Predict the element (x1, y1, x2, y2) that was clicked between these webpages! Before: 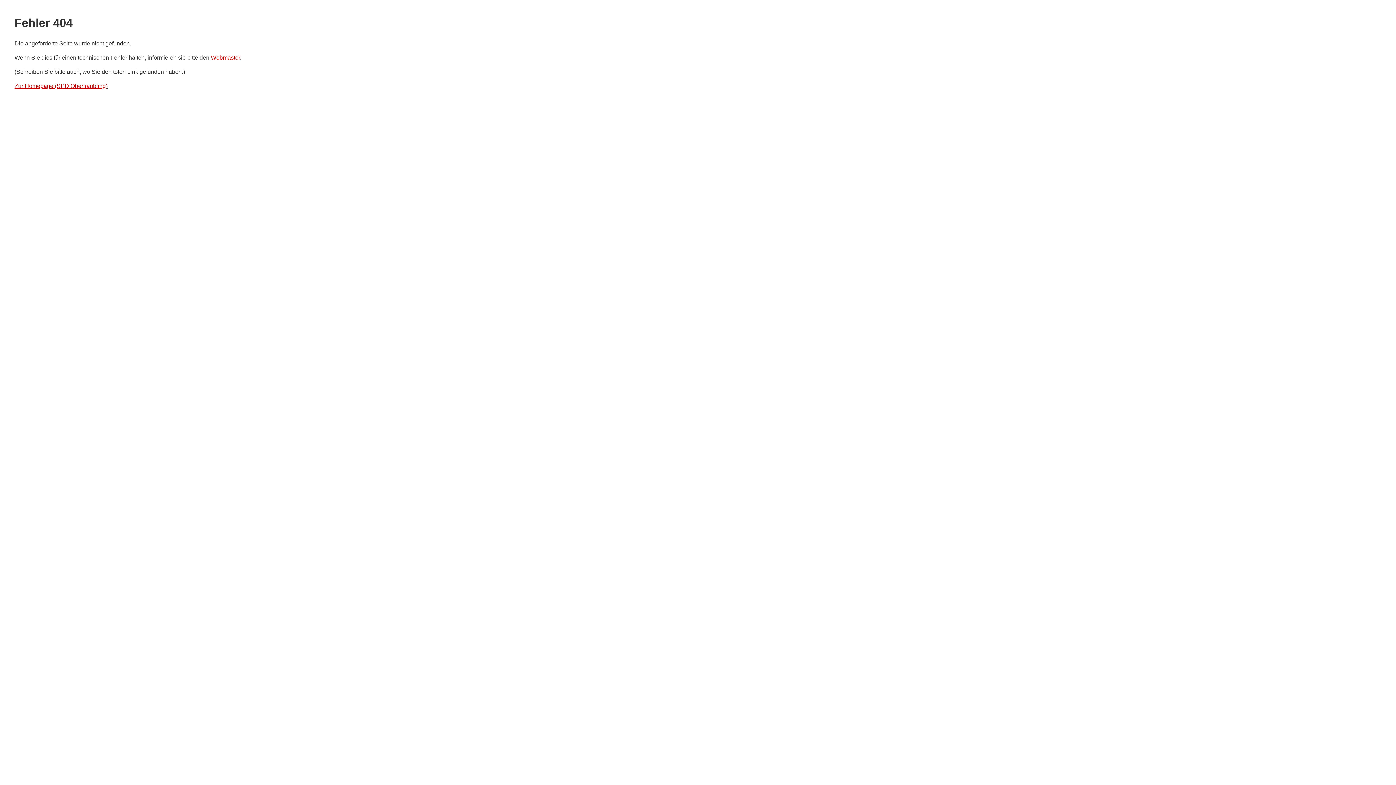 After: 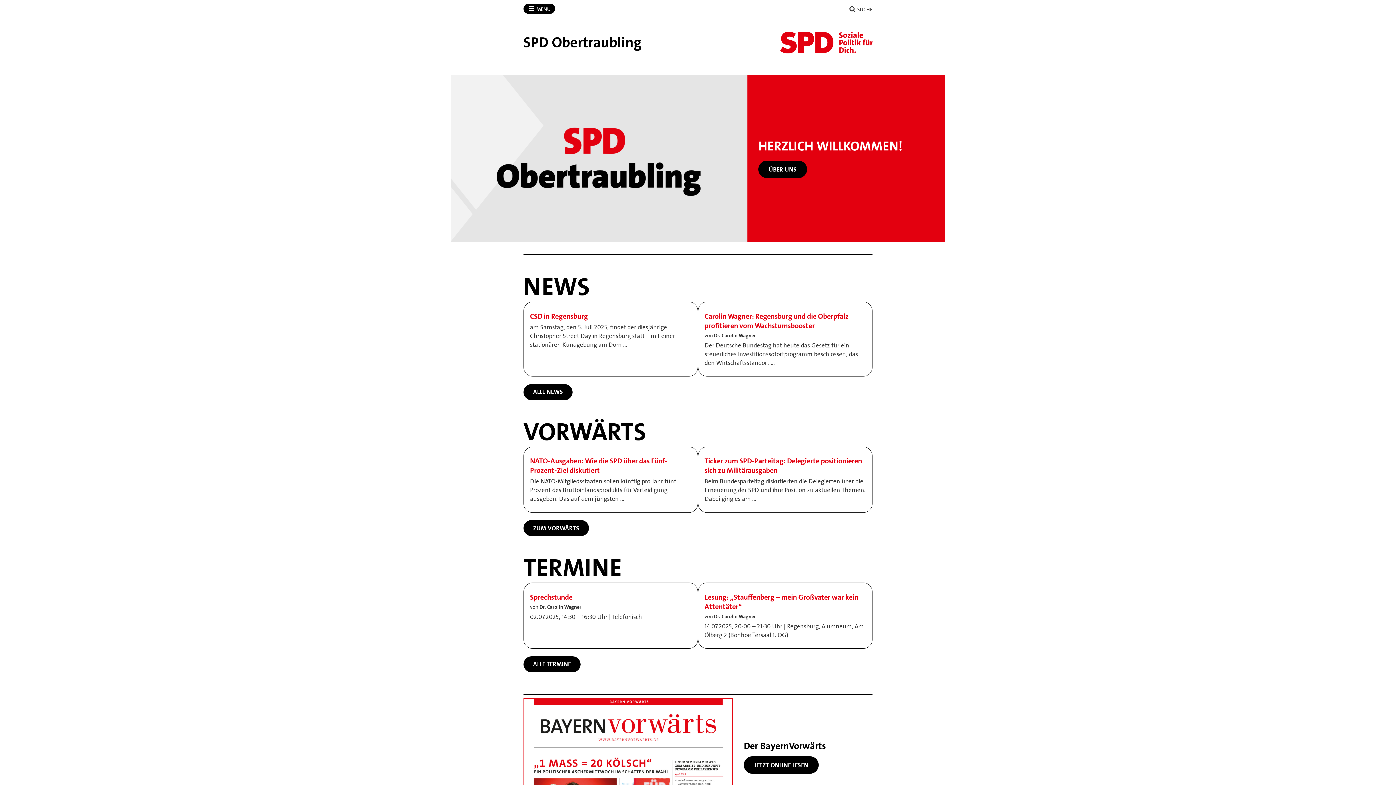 Action: label: Zur Homepage (SPD Obertraubling) bbox: (14, 83, 107, 89)